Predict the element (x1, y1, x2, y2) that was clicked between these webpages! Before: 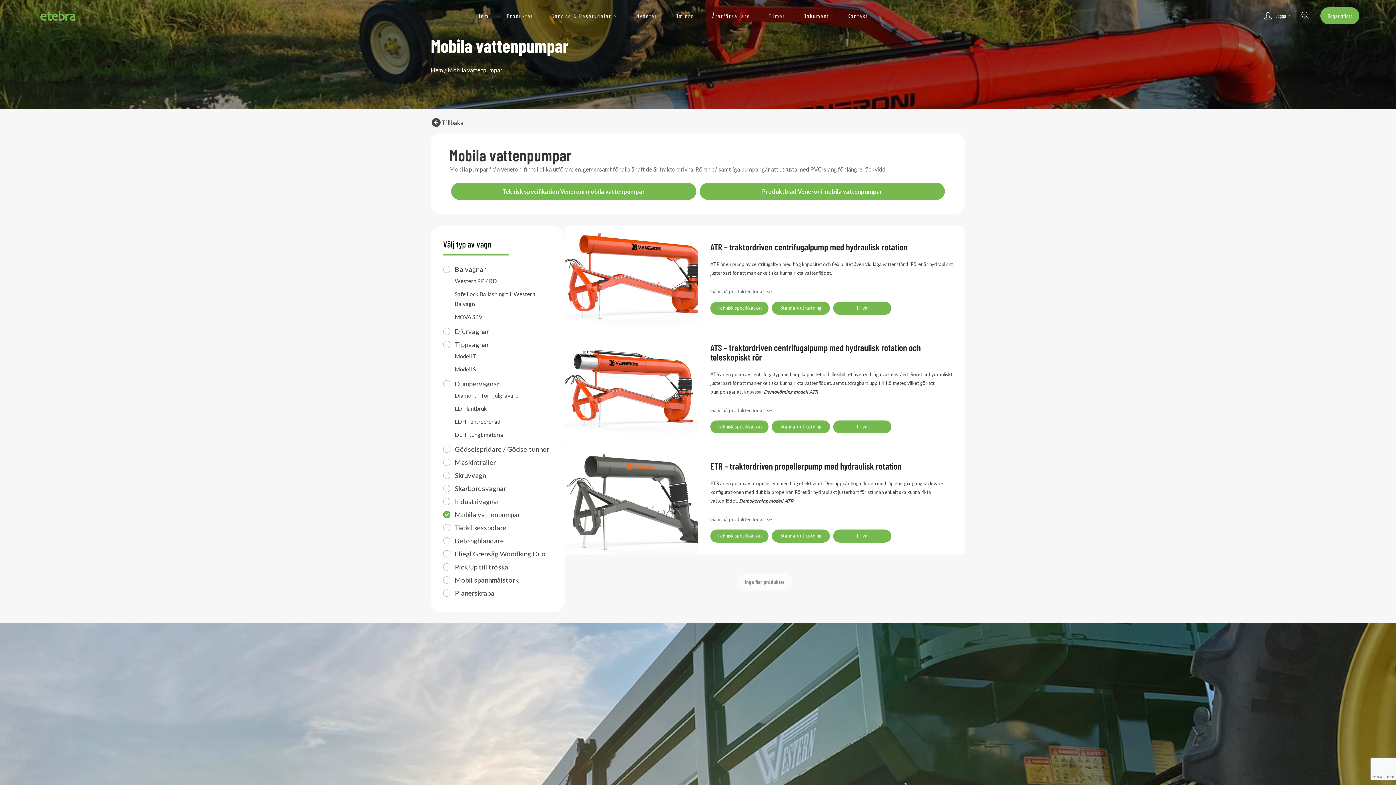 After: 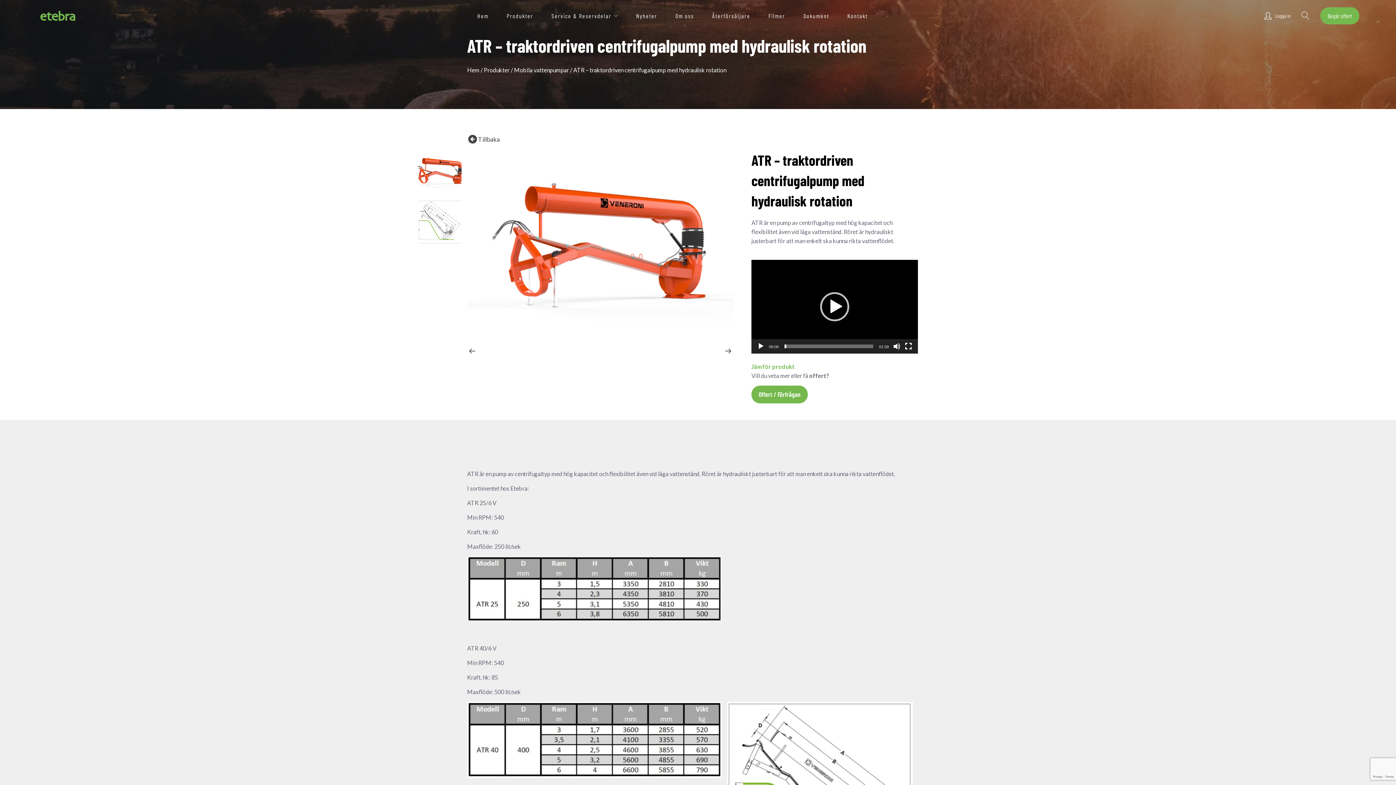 Action: label: Teknisk specifikation bbox: (710, 301, 768, 314)